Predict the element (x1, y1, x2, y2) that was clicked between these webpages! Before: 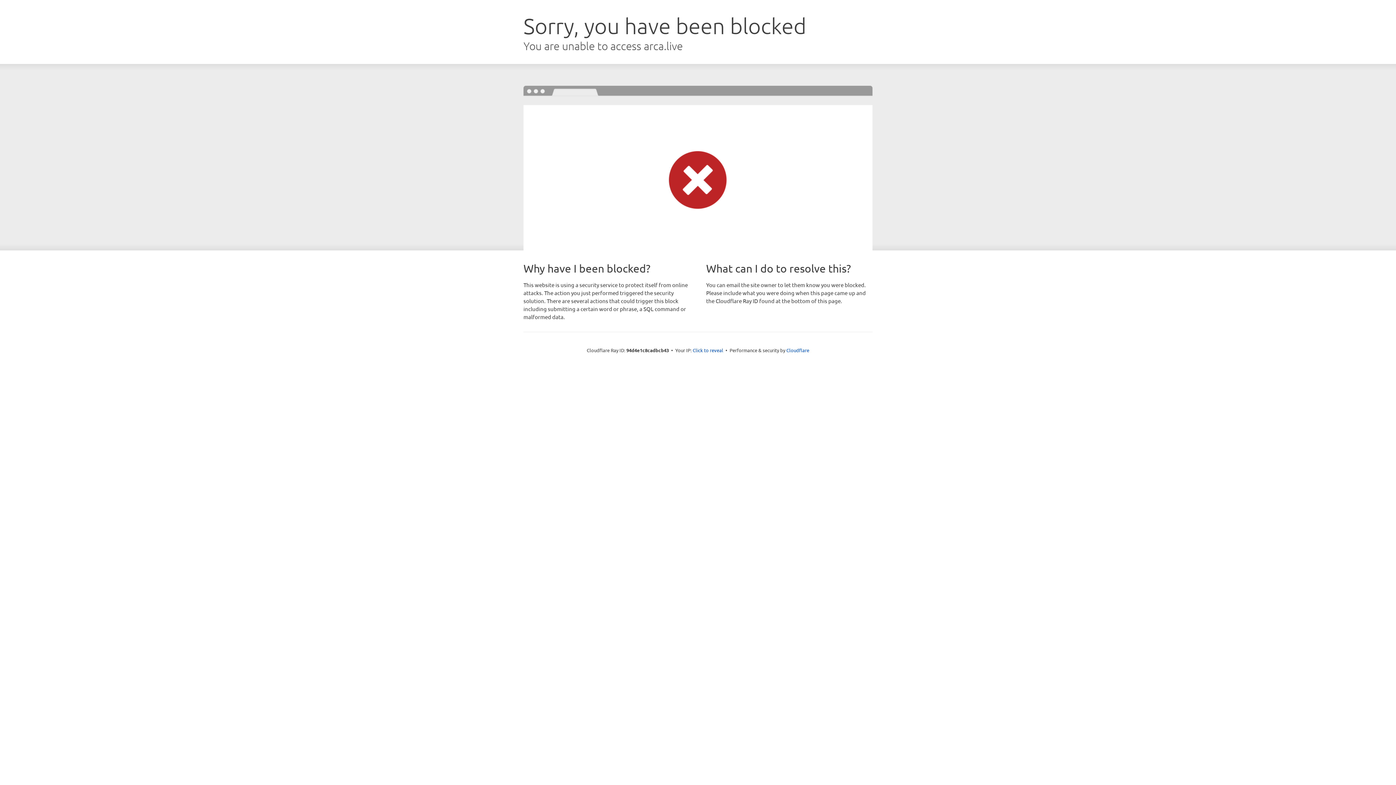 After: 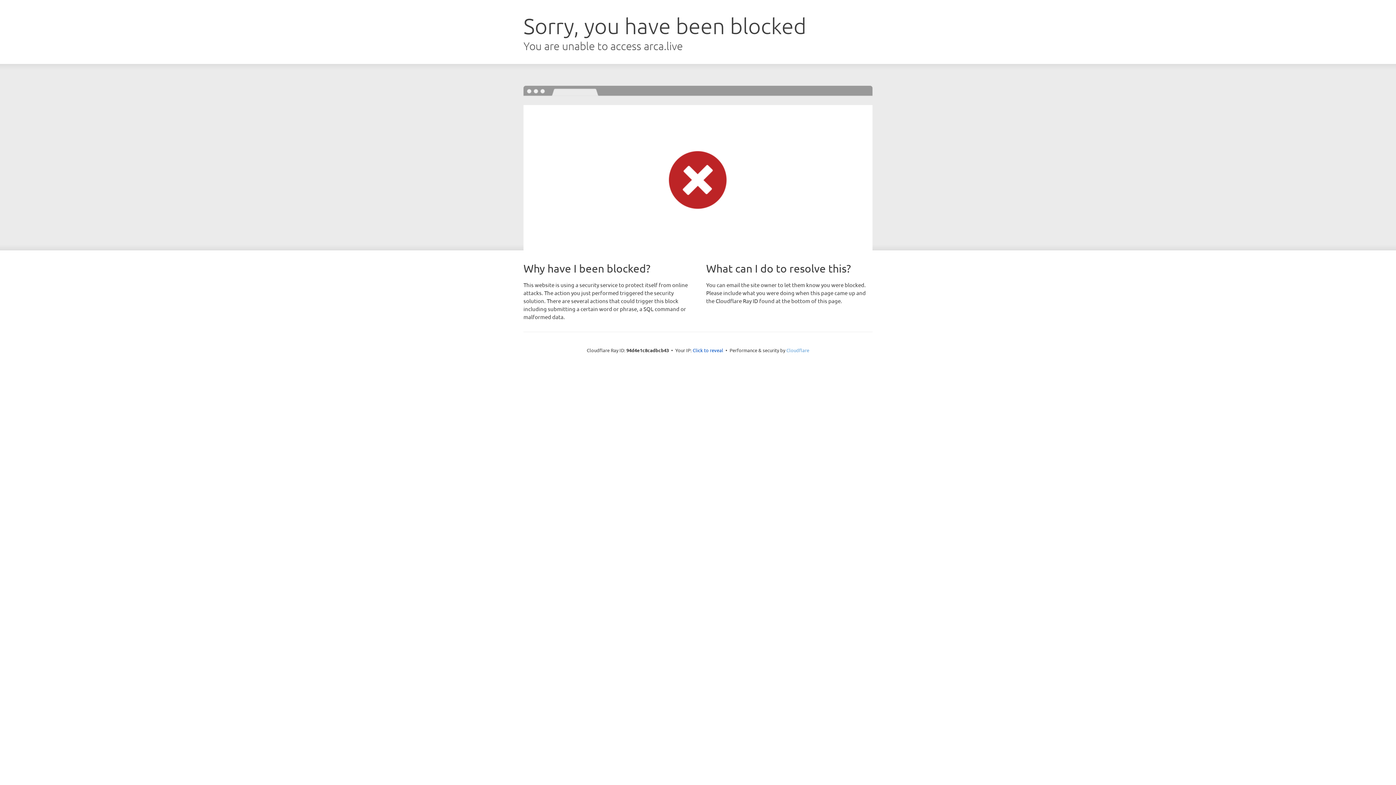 Action: label: Cloudflare bbox: (786, 347, 809, 353)